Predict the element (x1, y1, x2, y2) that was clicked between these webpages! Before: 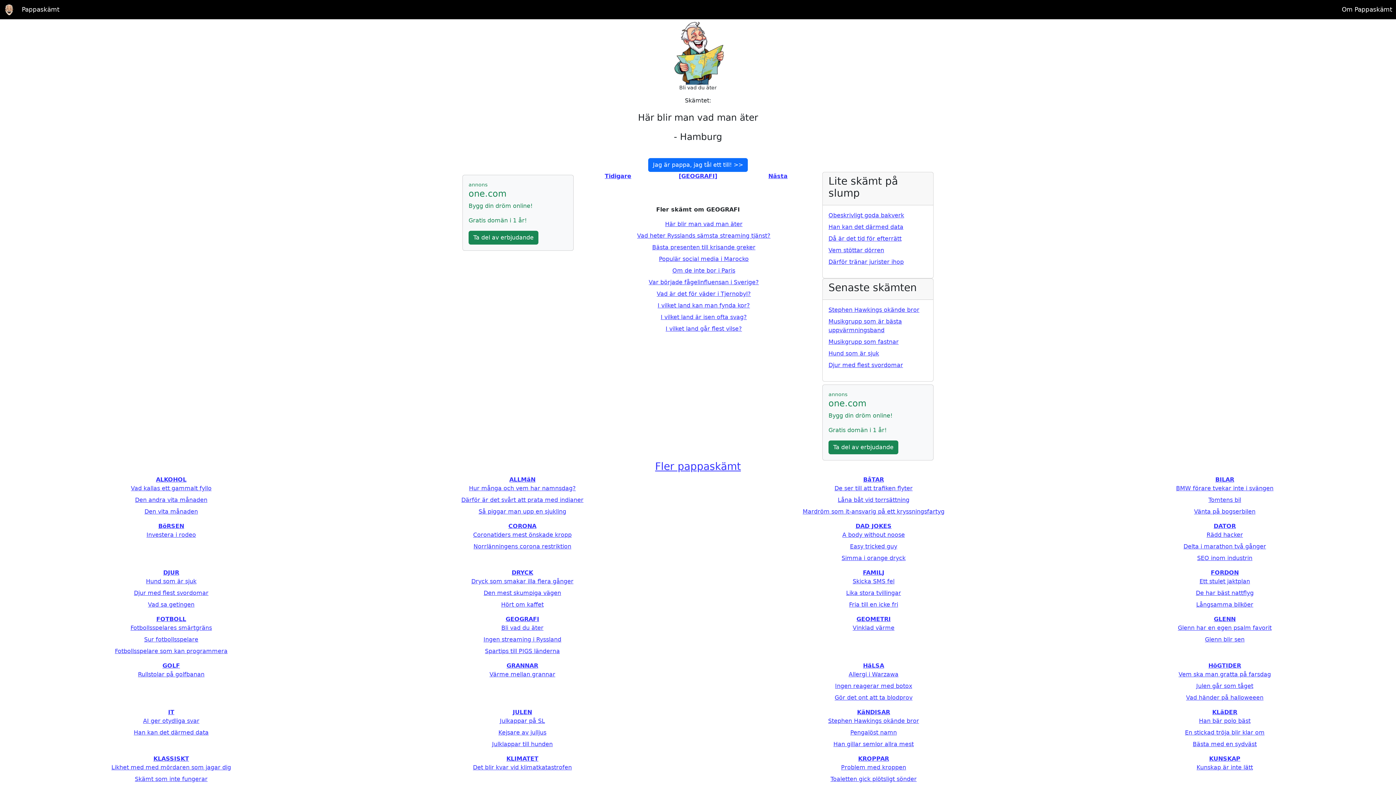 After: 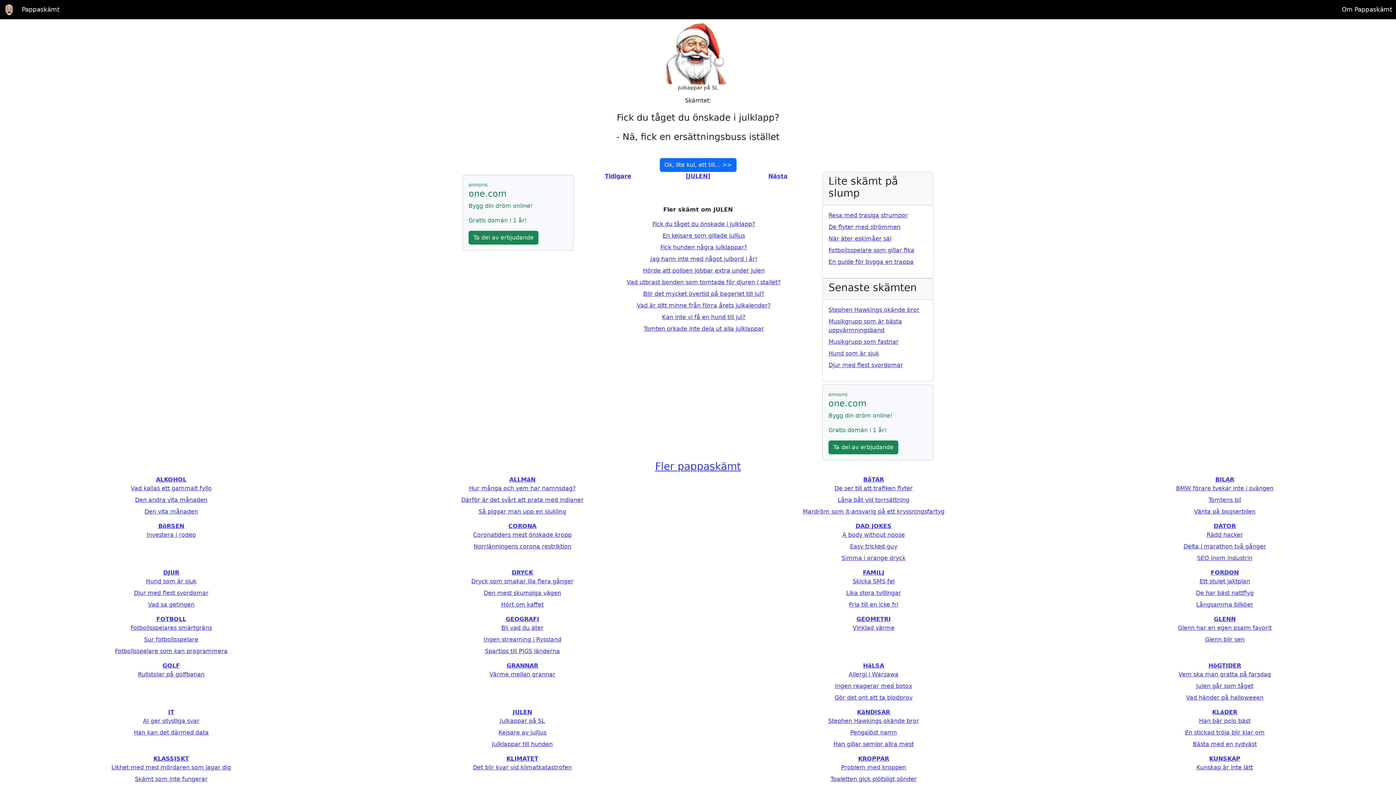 Action: bbox: (500, 717, 545, 724) label: Julkappar på SL